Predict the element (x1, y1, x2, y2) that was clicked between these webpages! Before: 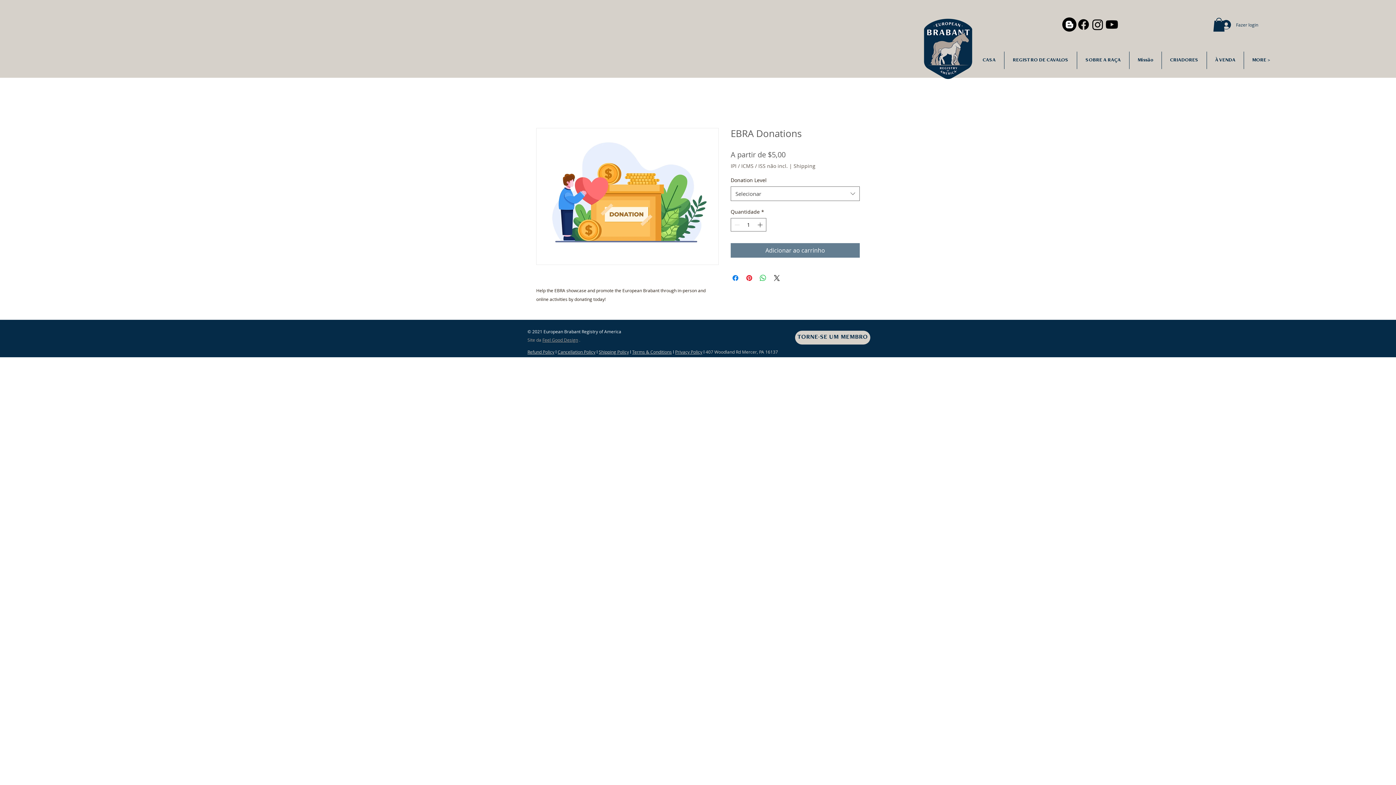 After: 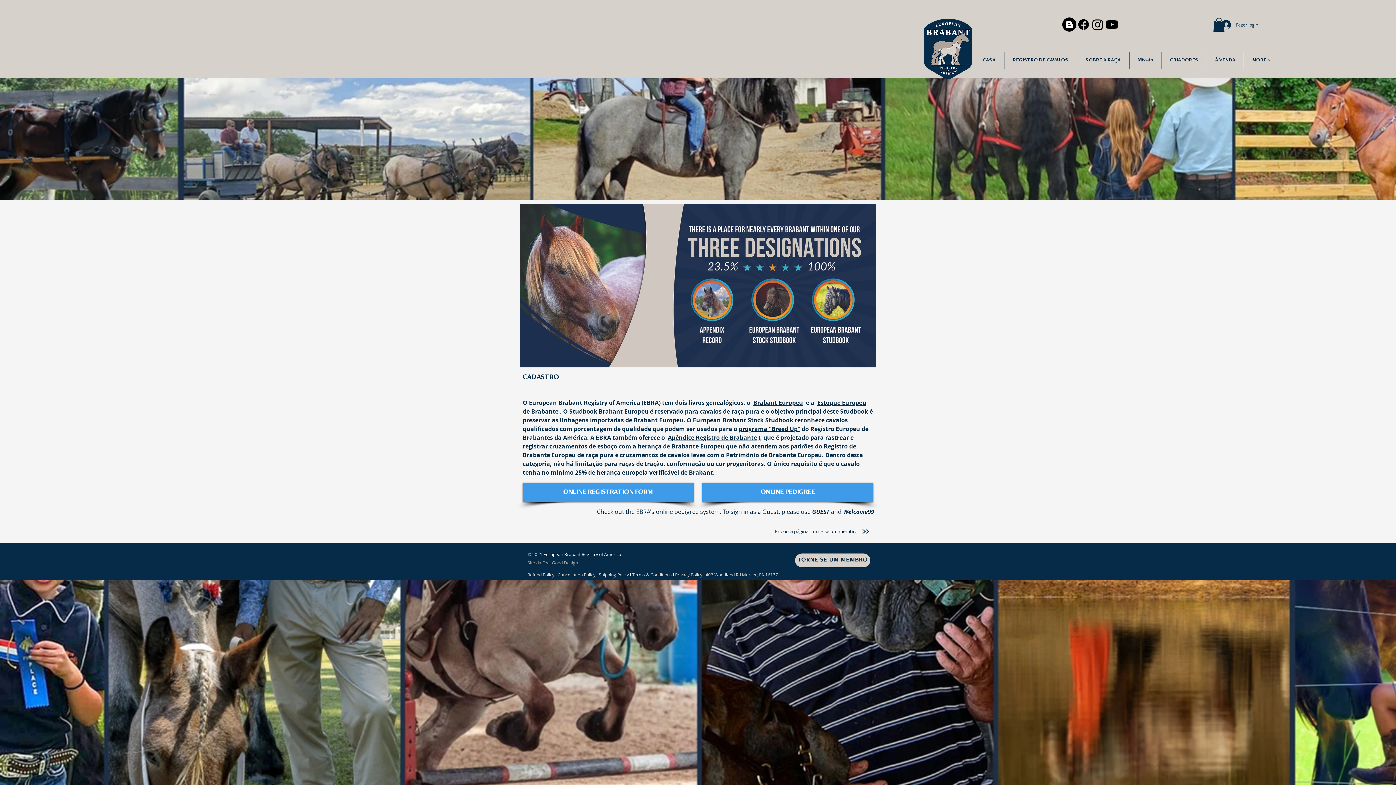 Action: label: REGISTRO DE CAVALOS bbox: (1004, 51, 1077, 69)